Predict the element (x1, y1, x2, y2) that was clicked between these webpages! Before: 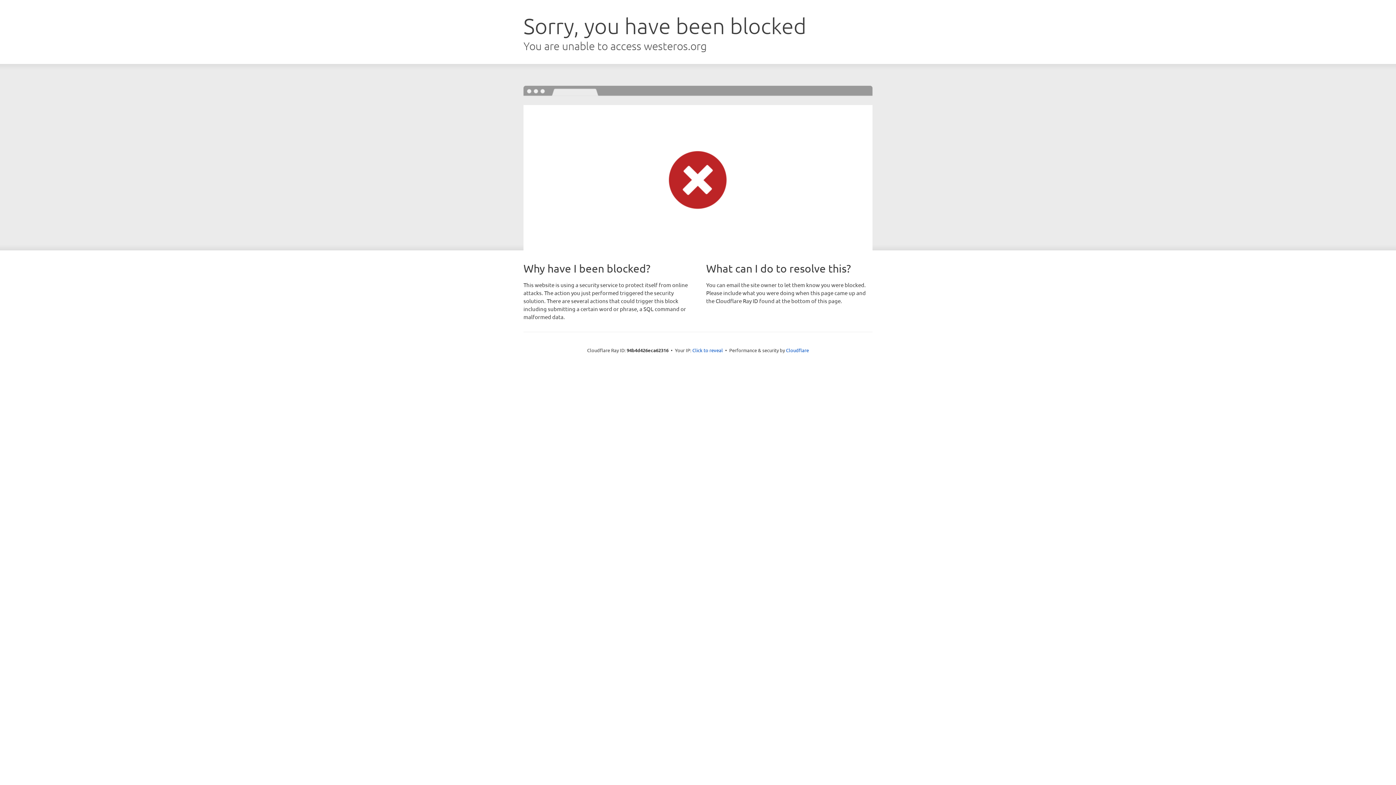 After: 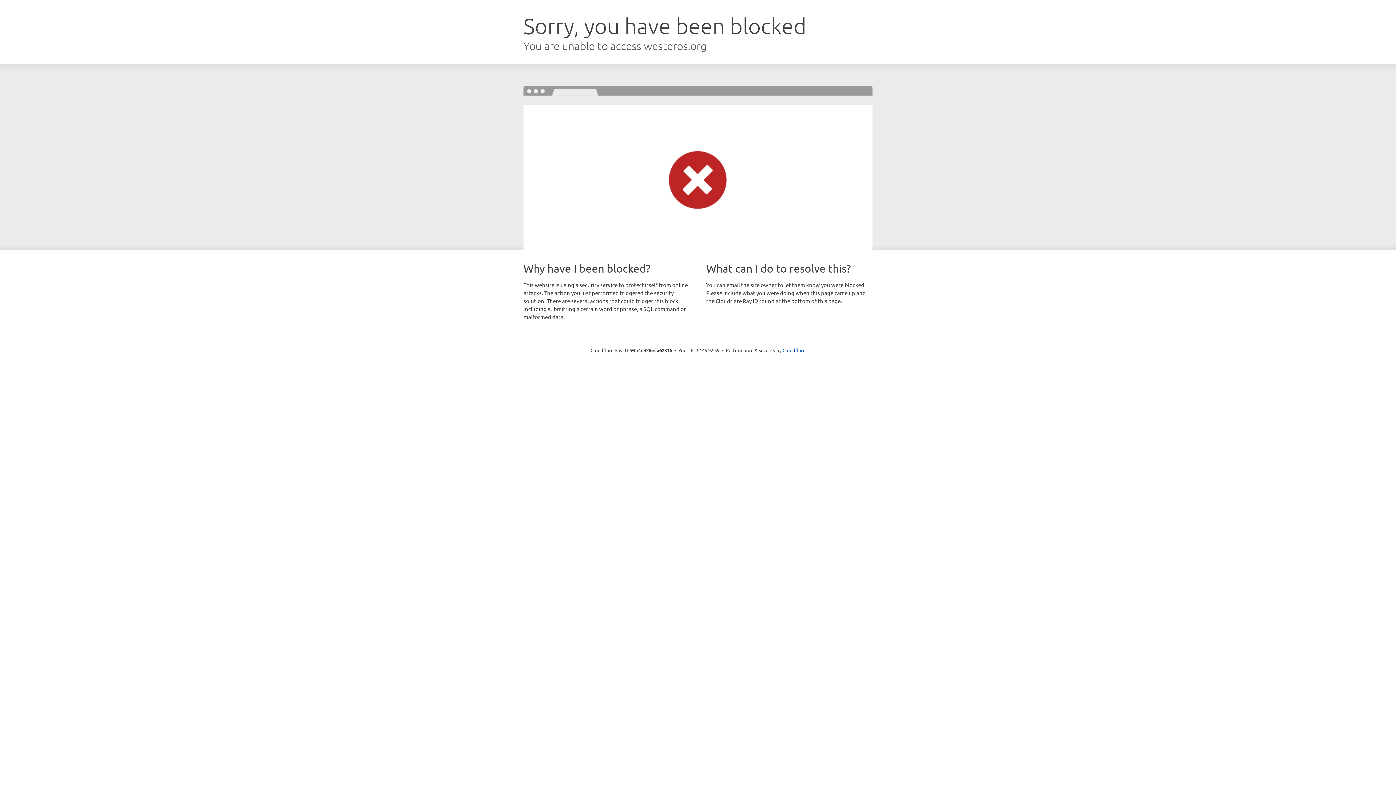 Action: label: Click to reveal bbox: (692, 346, 723, 353)